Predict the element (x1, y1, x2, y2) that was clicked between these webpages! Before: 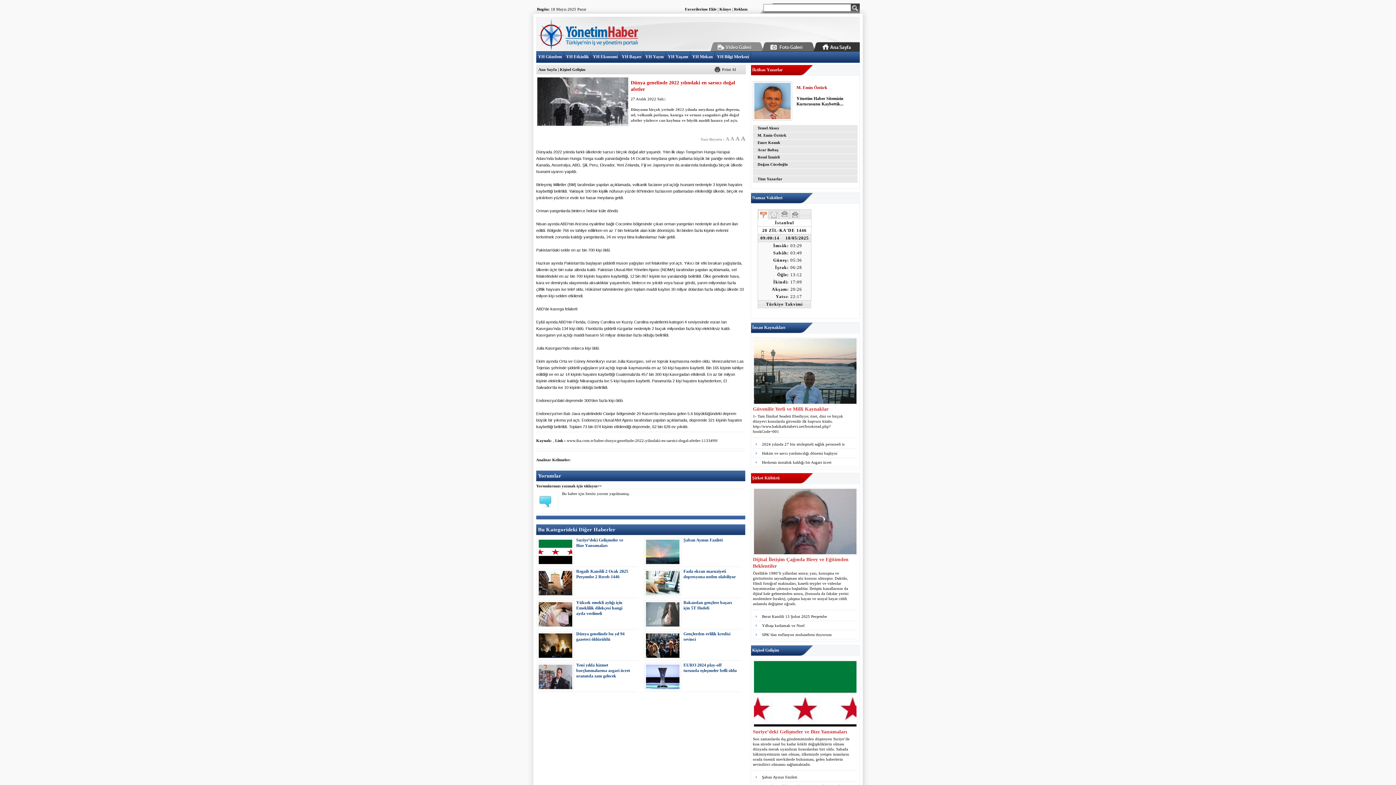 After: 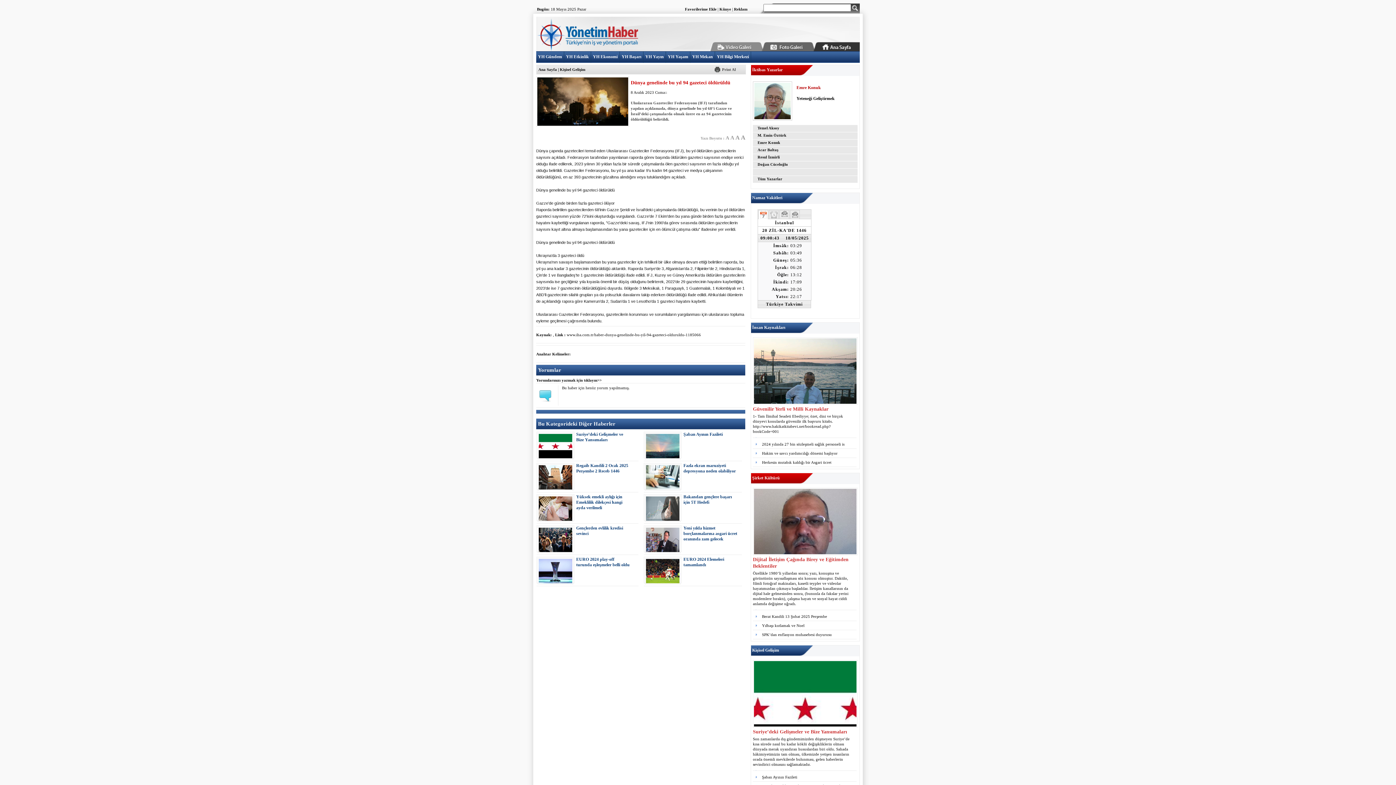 Action: bbox: (537, 655, 573, 659)